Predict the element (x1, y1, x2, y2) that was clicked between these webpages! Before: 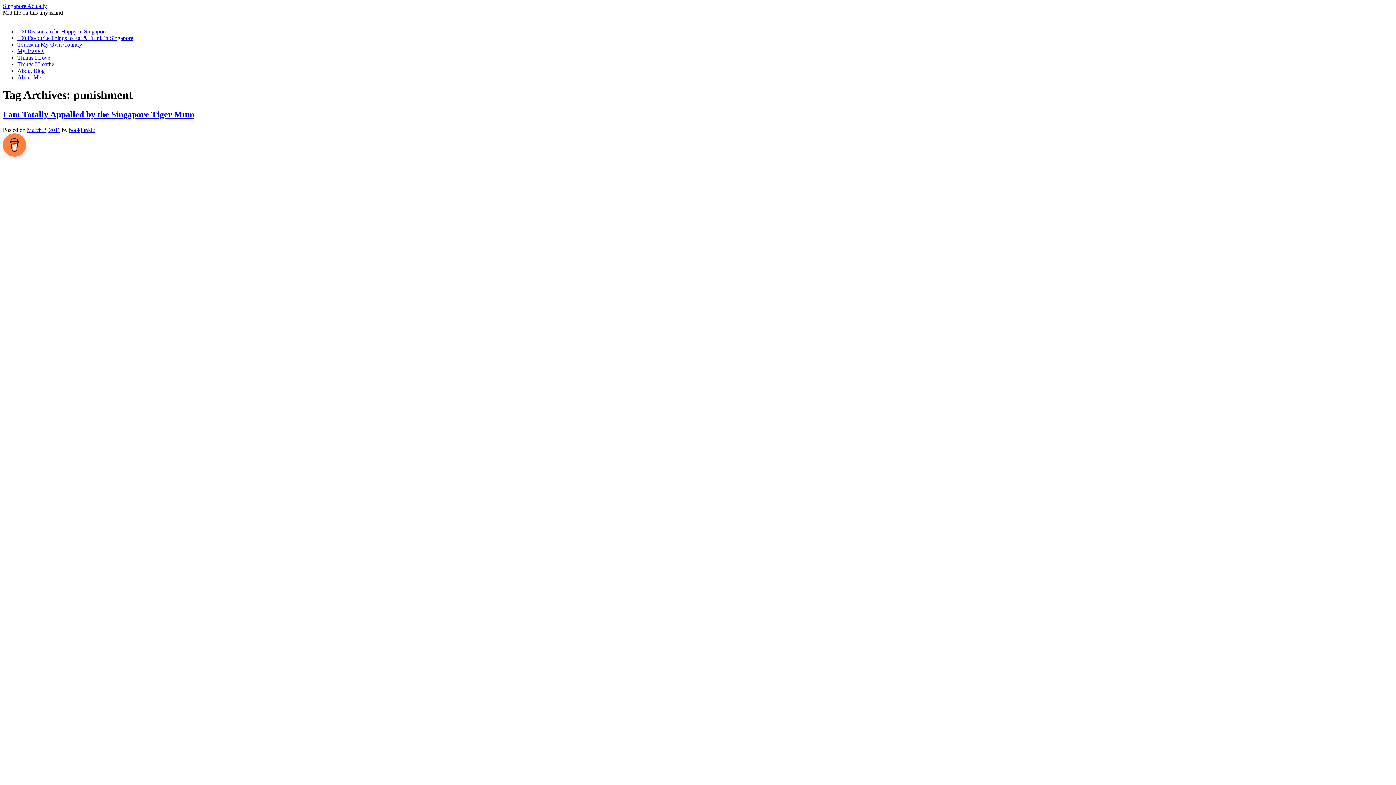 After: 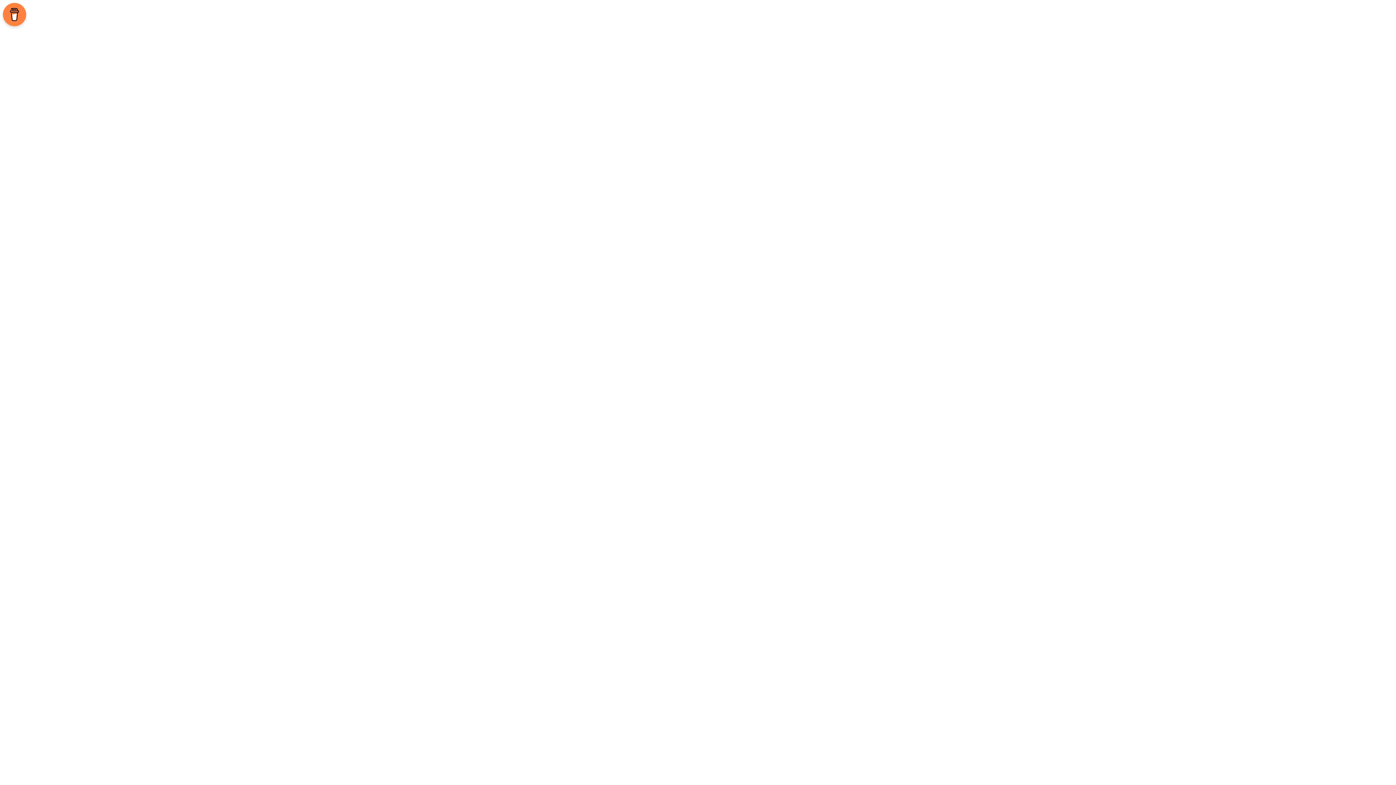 Action: bbox: (26, 126, 60, 133) label: March 2, 2011